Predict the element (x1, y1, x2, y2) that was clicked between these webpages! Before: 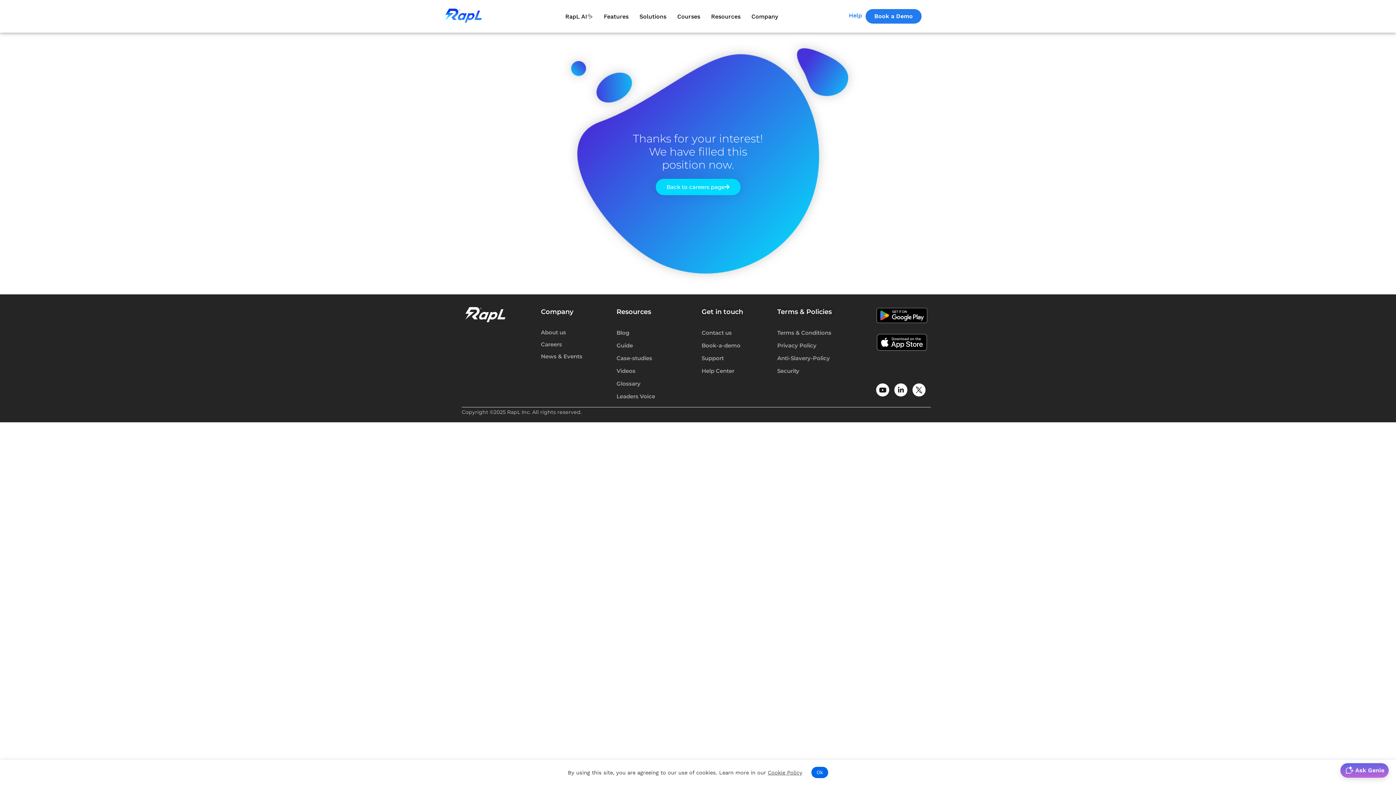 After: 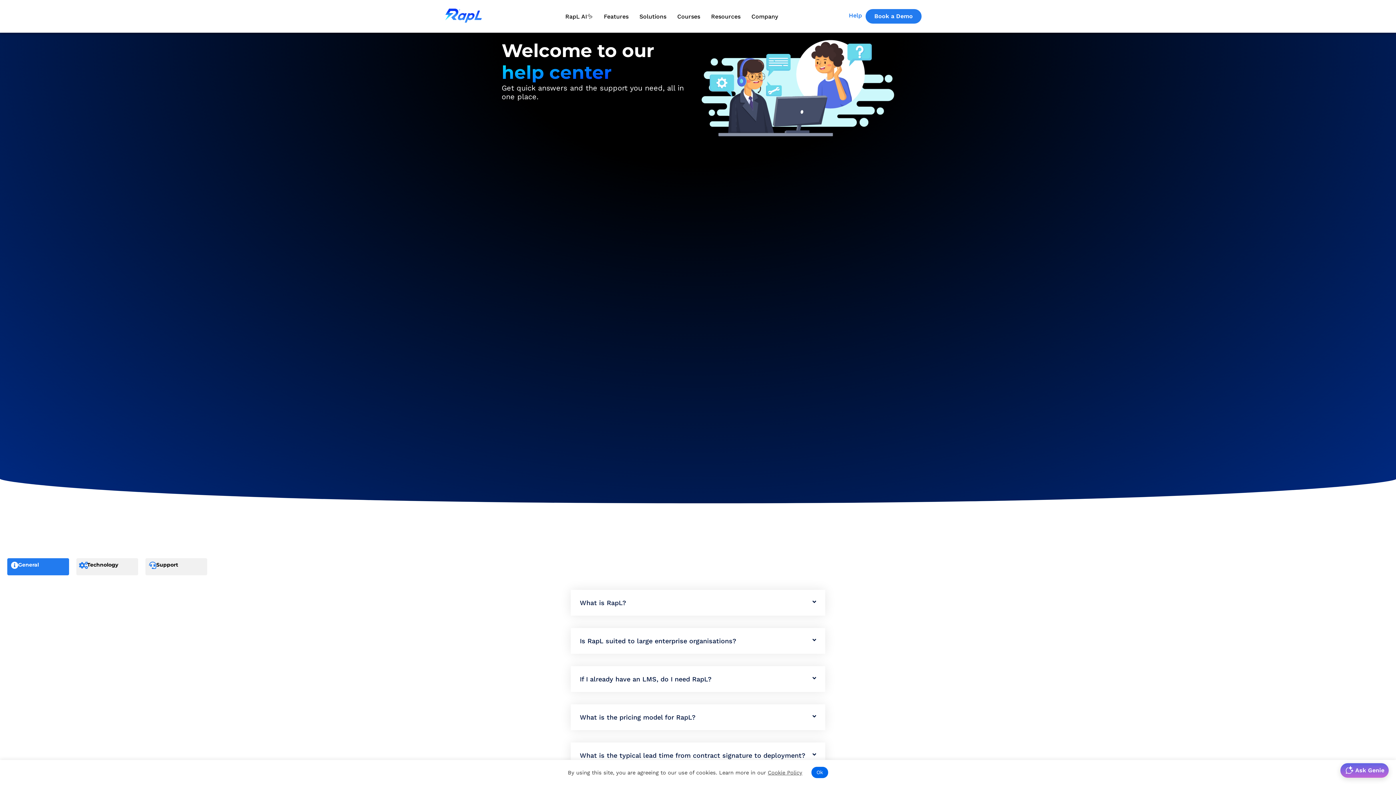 Action: bbox: (701, 368, 770, 374) label: Help Center